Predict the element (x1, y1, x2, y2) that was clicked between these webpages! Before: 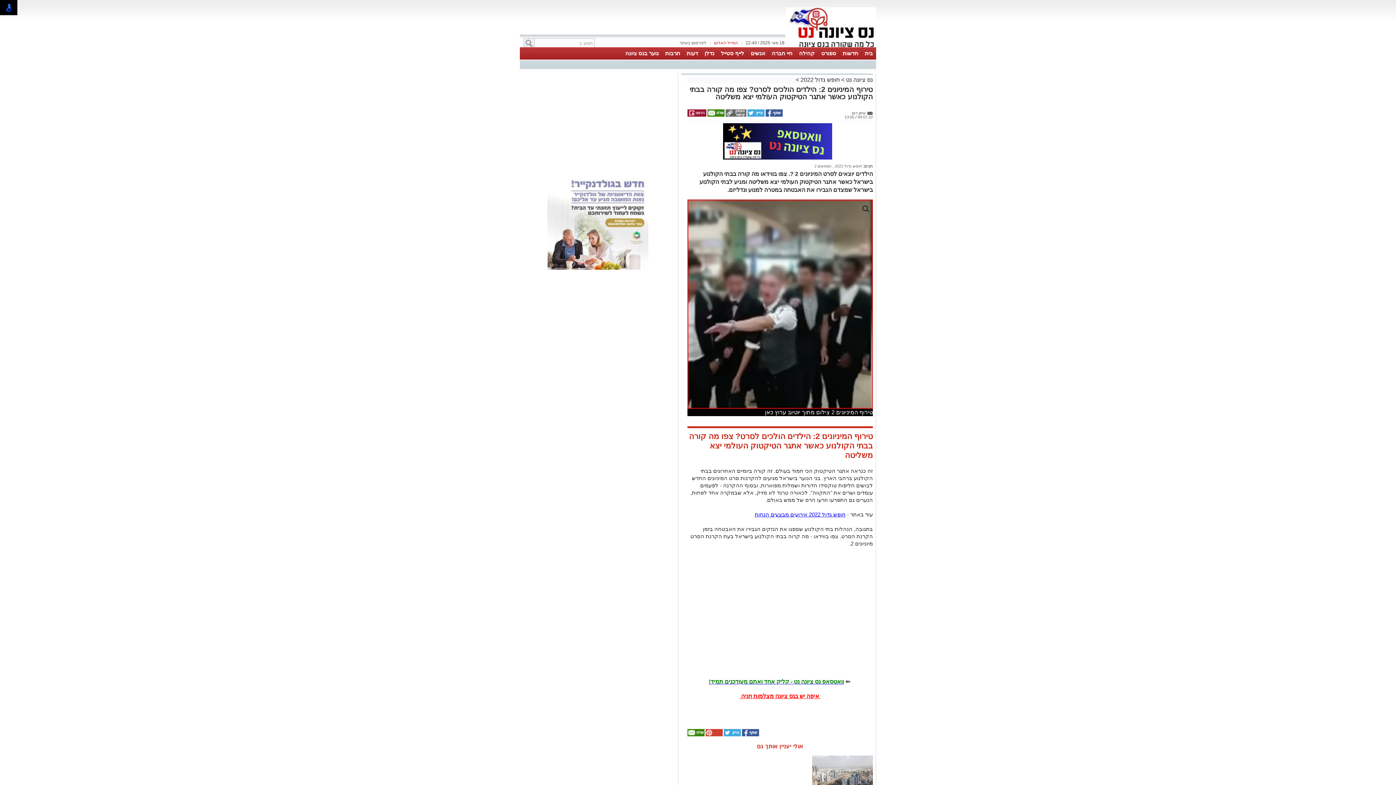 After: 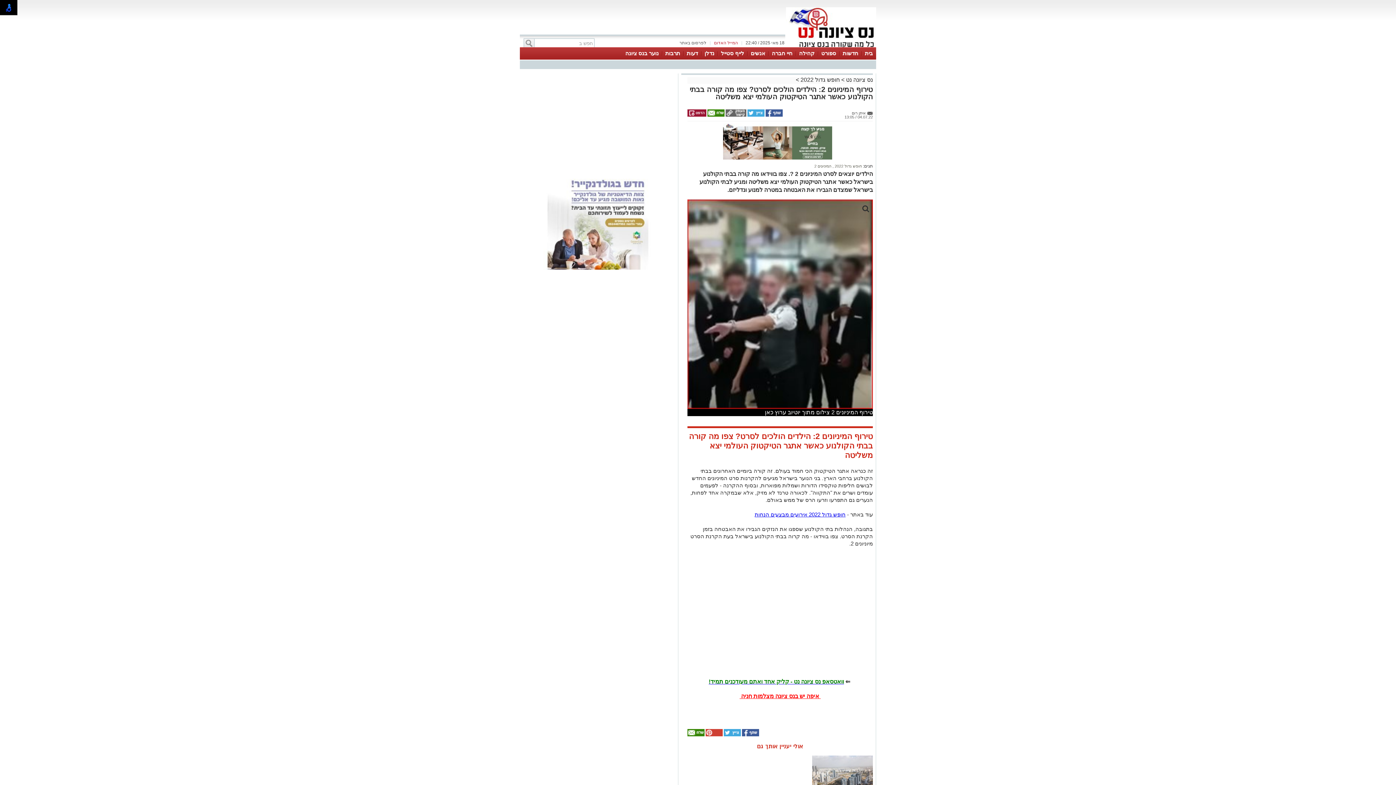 Action: bbox: (708, 678, 844, 684) label: וואטסאפ נס ציונה נט - קליק אחד ואתם מעודכנים תמיד!